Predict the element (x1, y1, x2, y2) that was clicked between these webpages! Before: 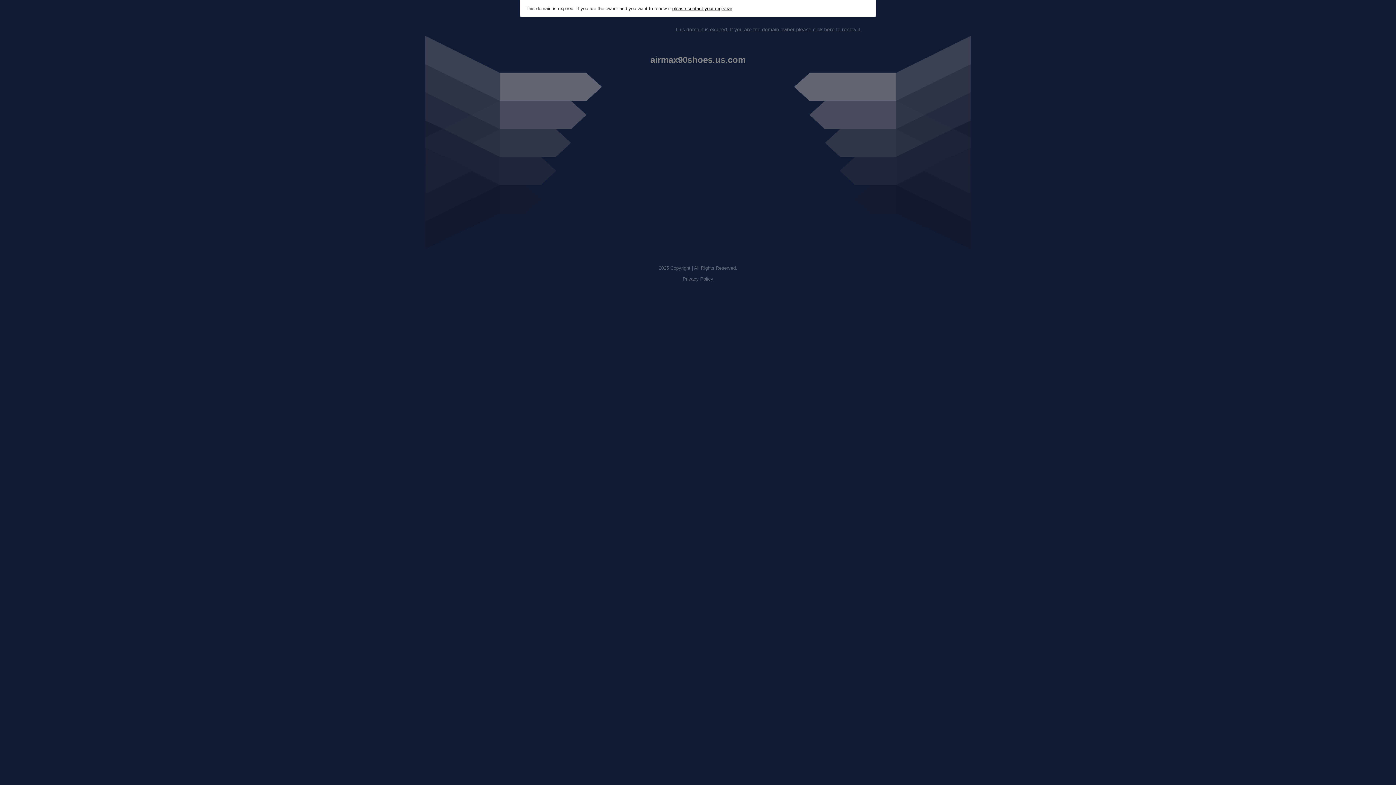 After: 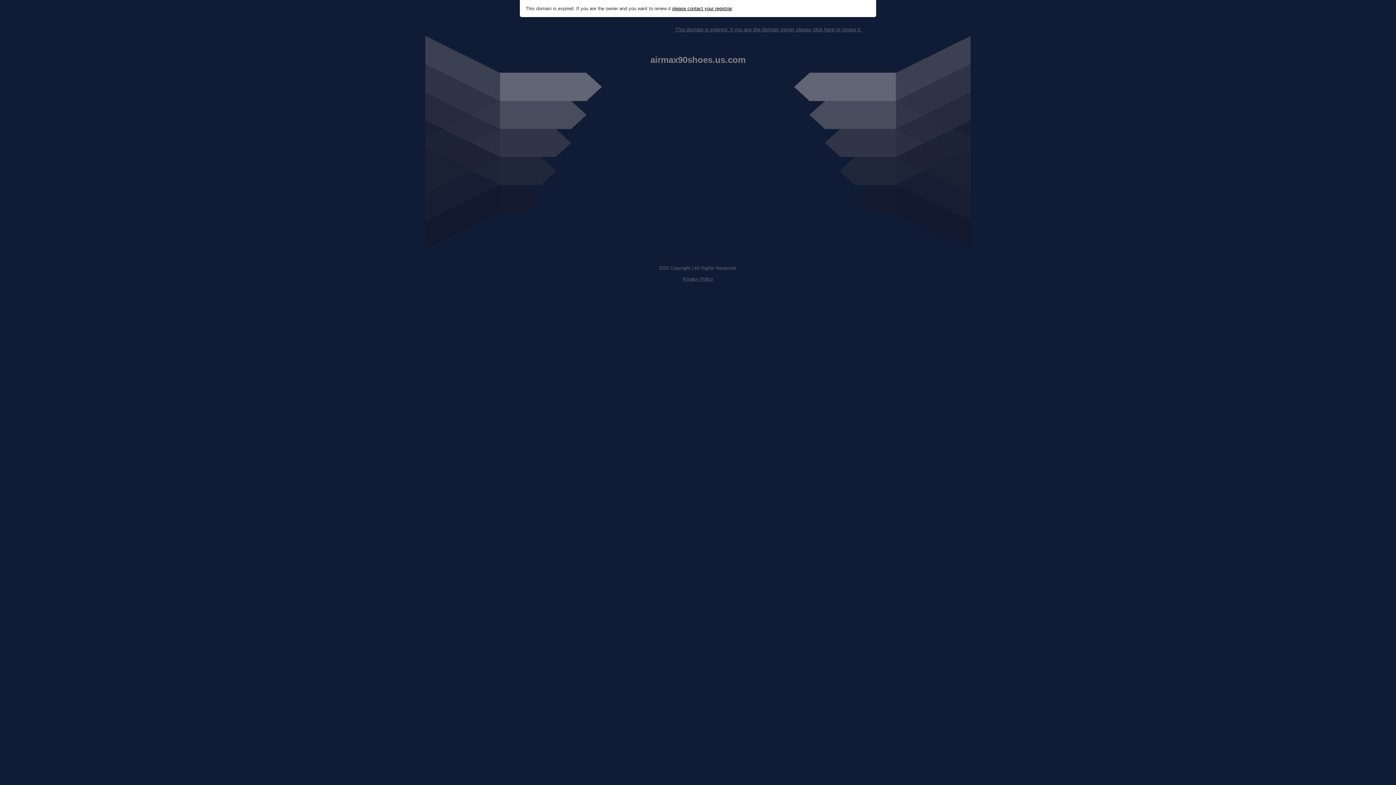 Action: bbox: (672, 5, 732, 11) label: please contact your registrar